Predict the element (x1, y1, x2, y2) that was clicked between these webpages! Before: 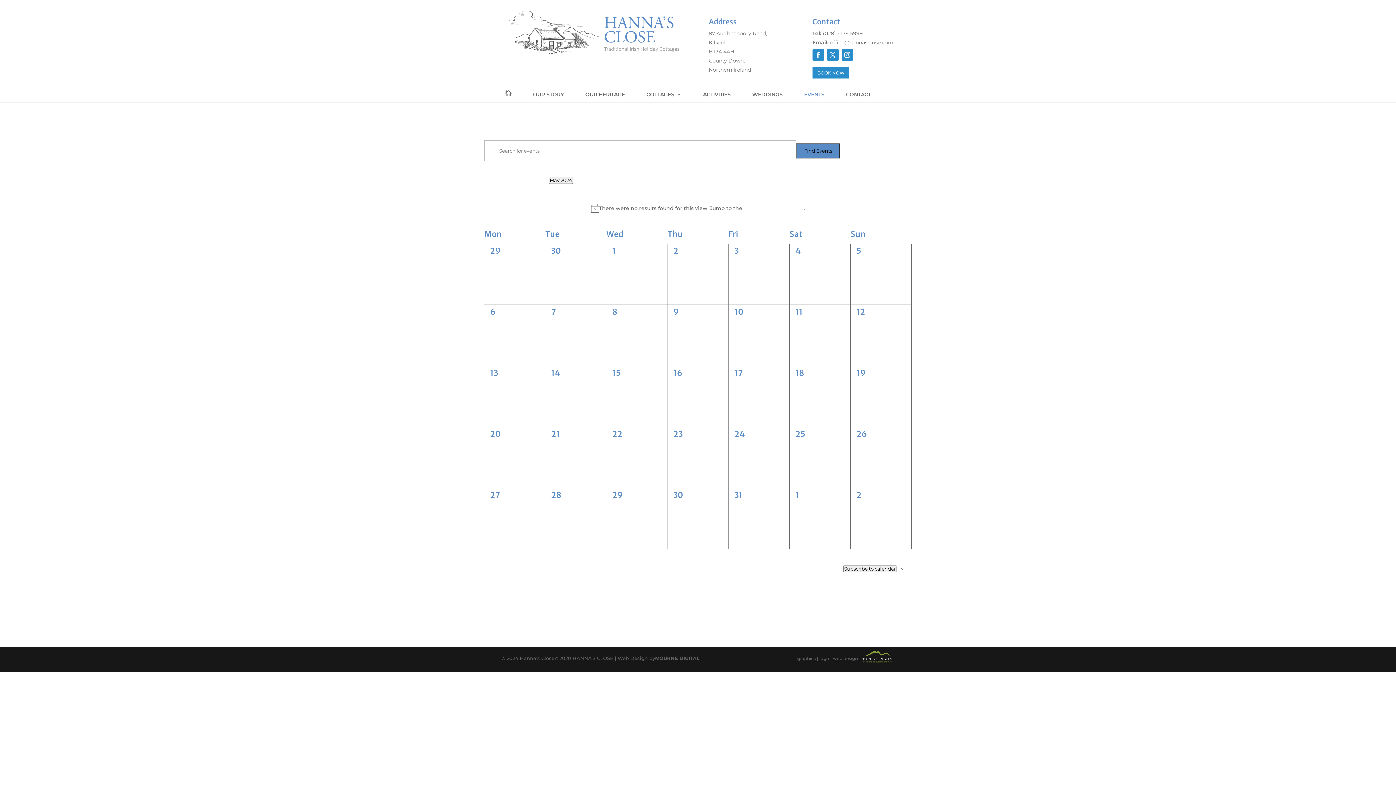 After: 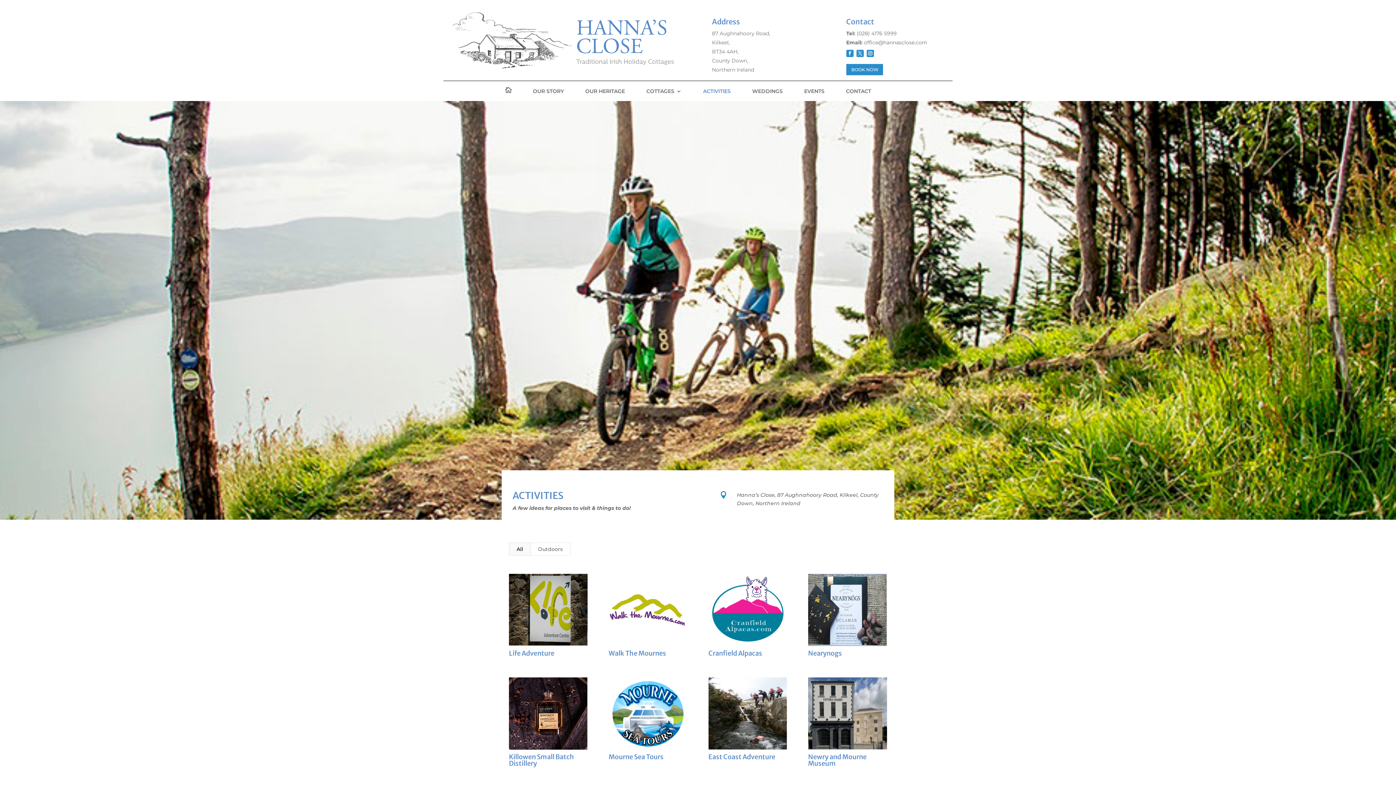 Action: bbox: (703, 92, 730, 102) label: ACTIVITIES